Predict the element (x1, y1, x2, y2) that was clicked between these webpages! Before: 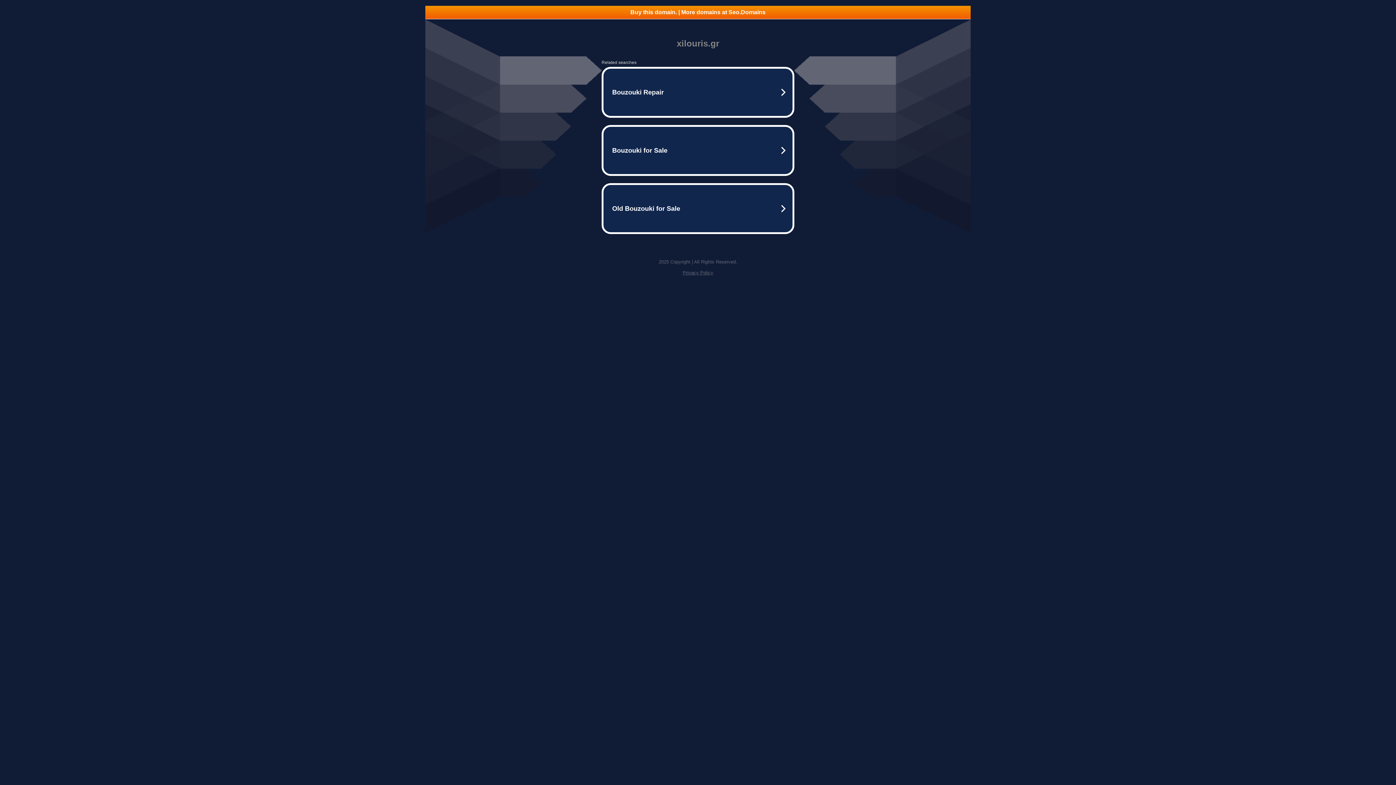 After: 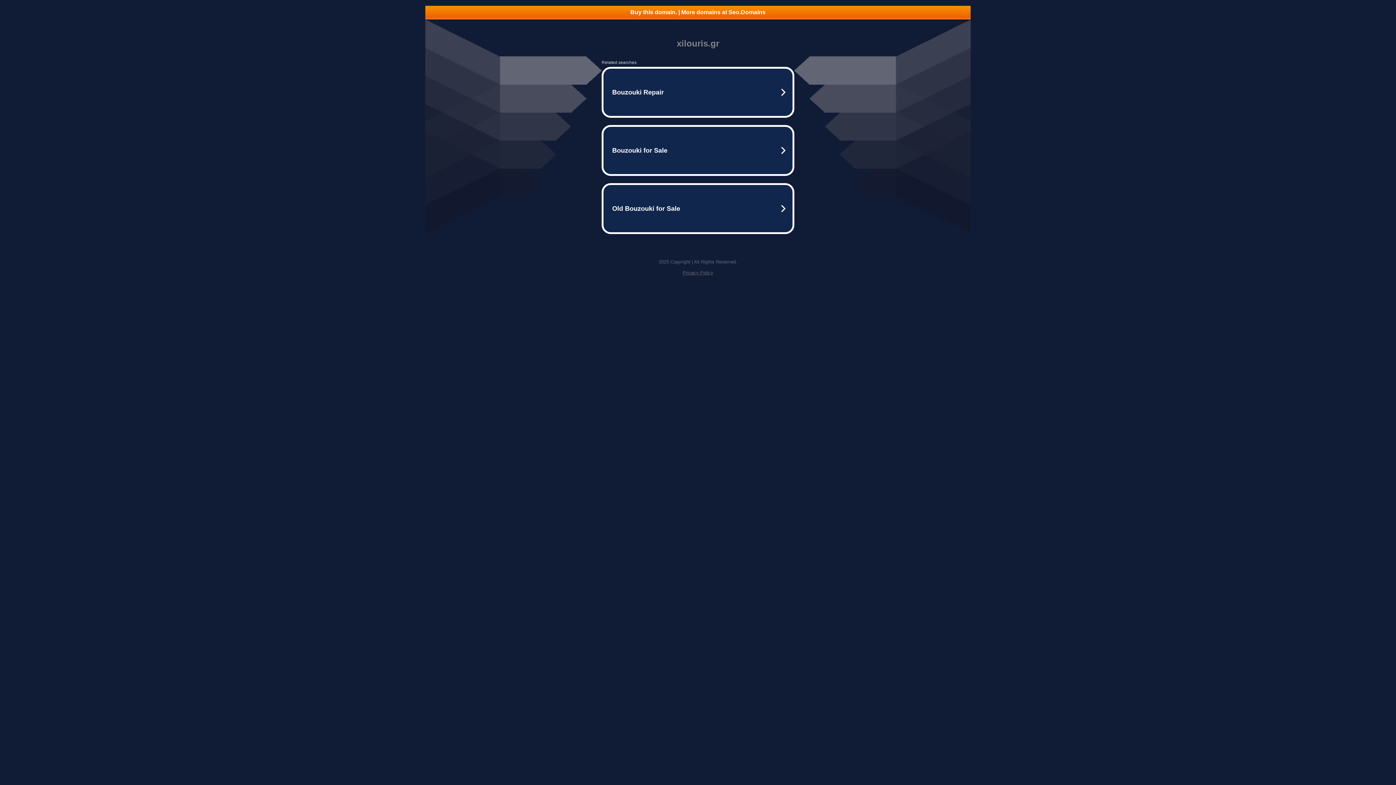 Action: bbox: (425, 5, 970, 18) label: Buy this domain. | More domains at Seo.Domains